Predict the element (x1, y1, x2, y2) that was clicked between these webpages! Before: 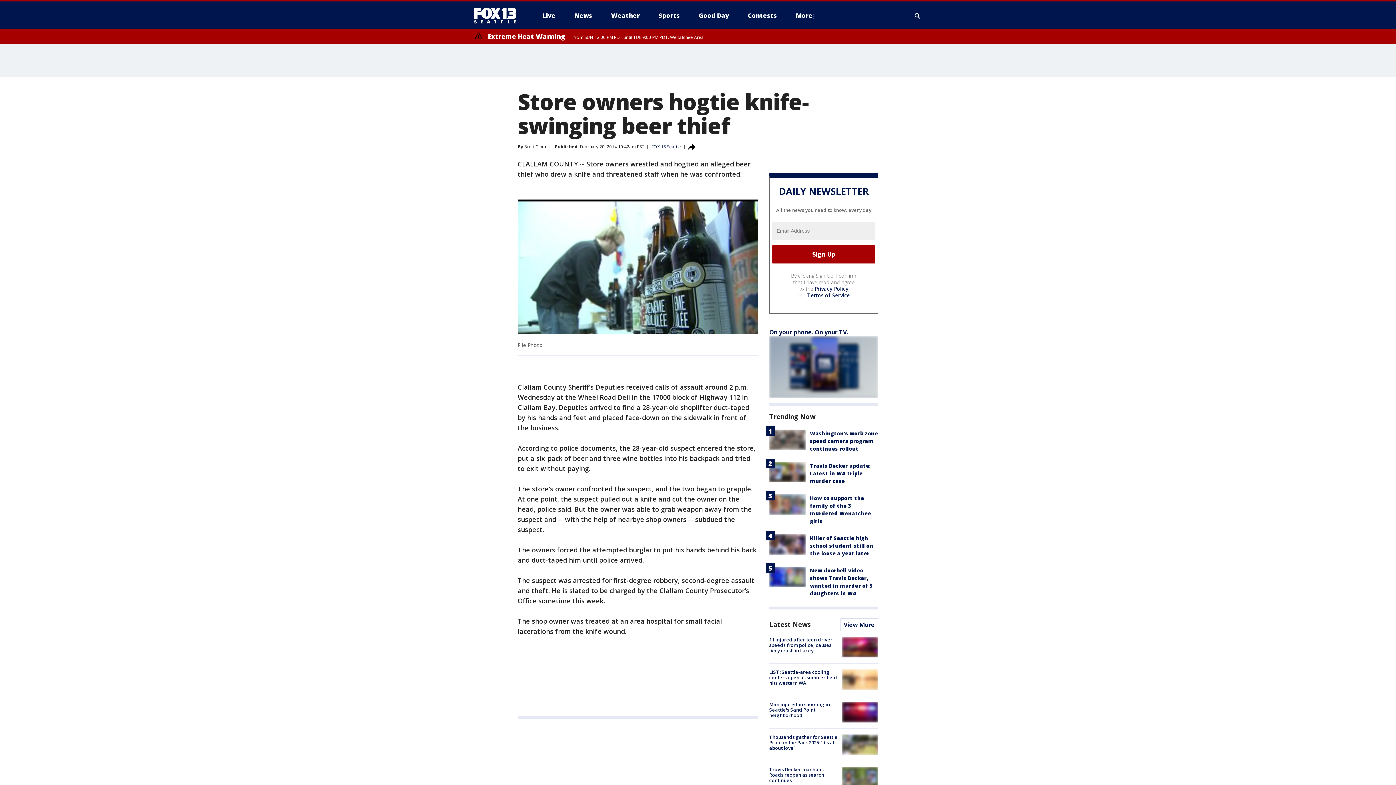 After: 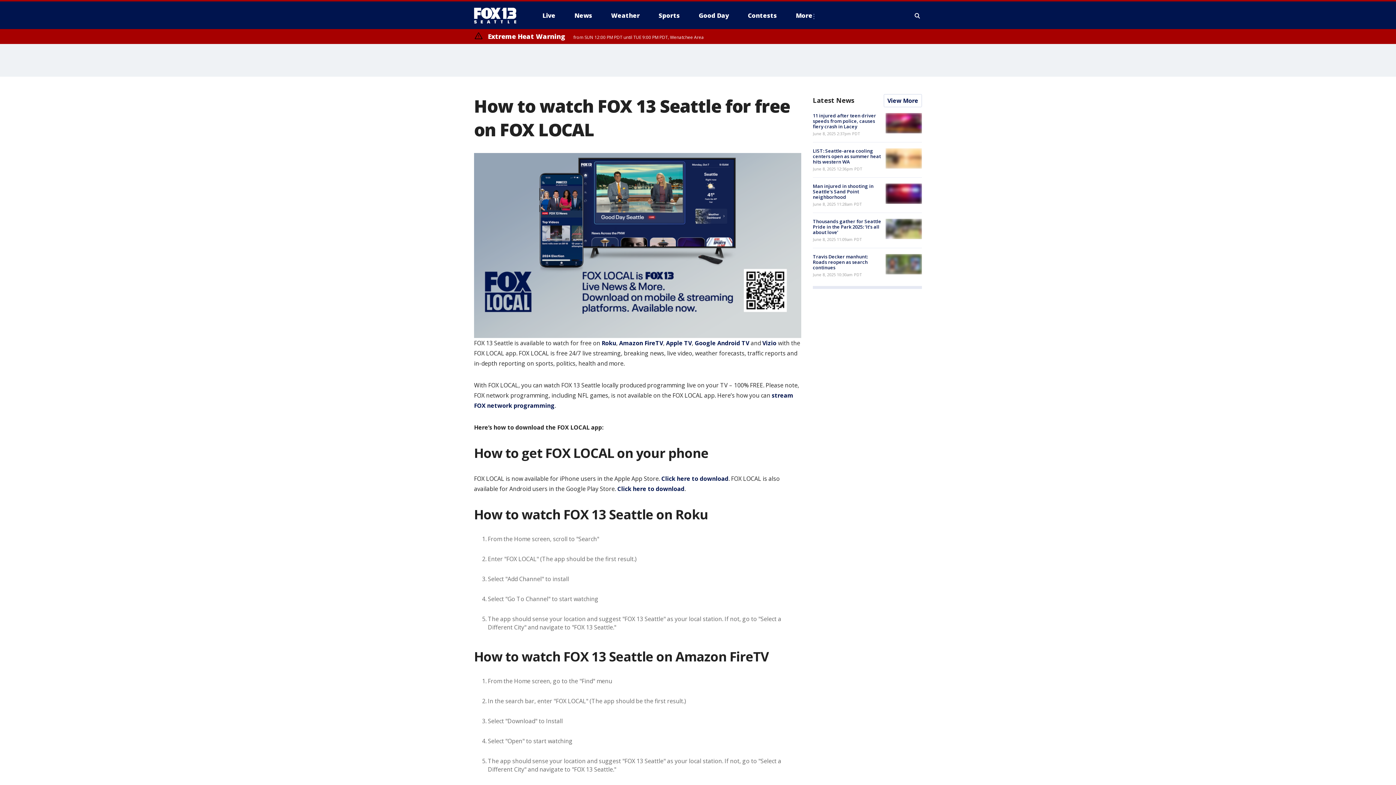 Action: bbox: (769, 336, 878, 397)